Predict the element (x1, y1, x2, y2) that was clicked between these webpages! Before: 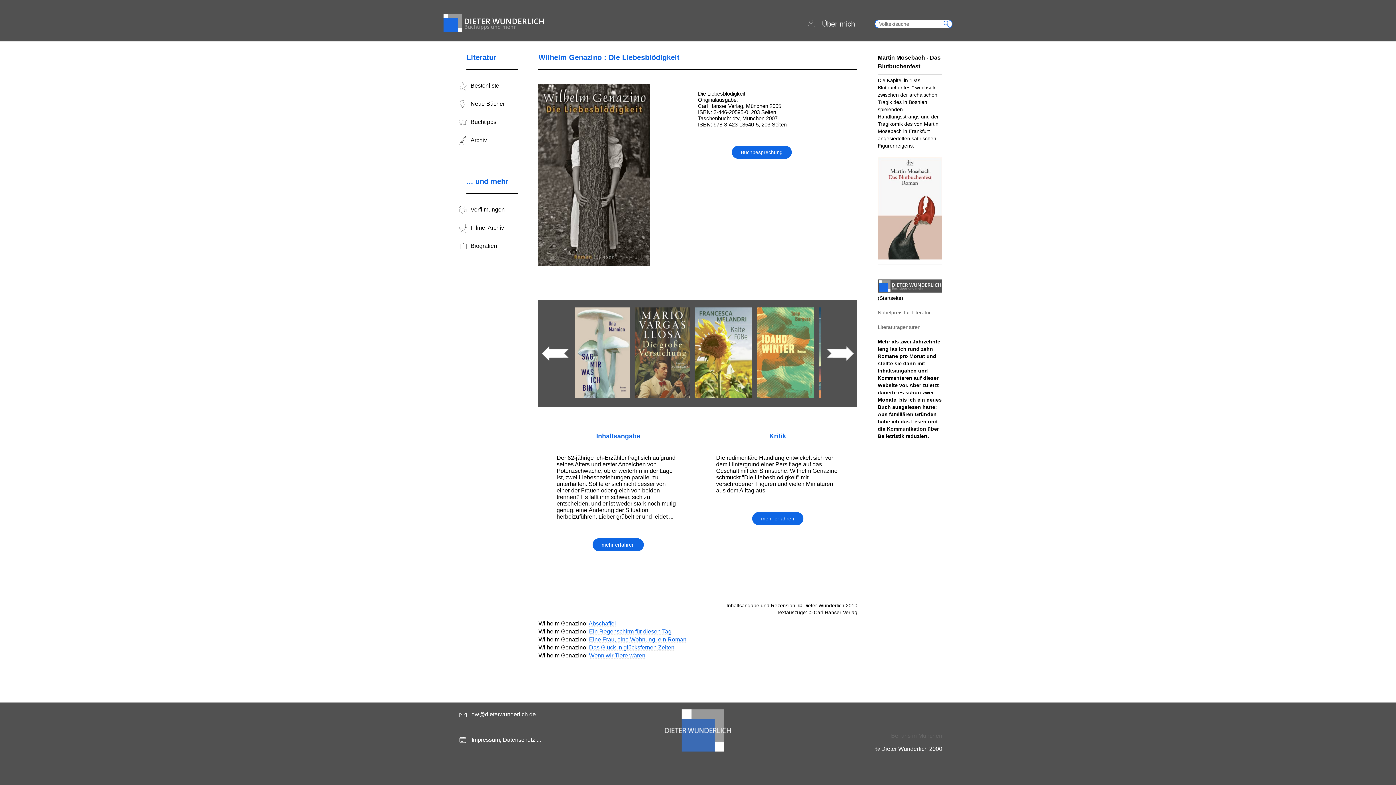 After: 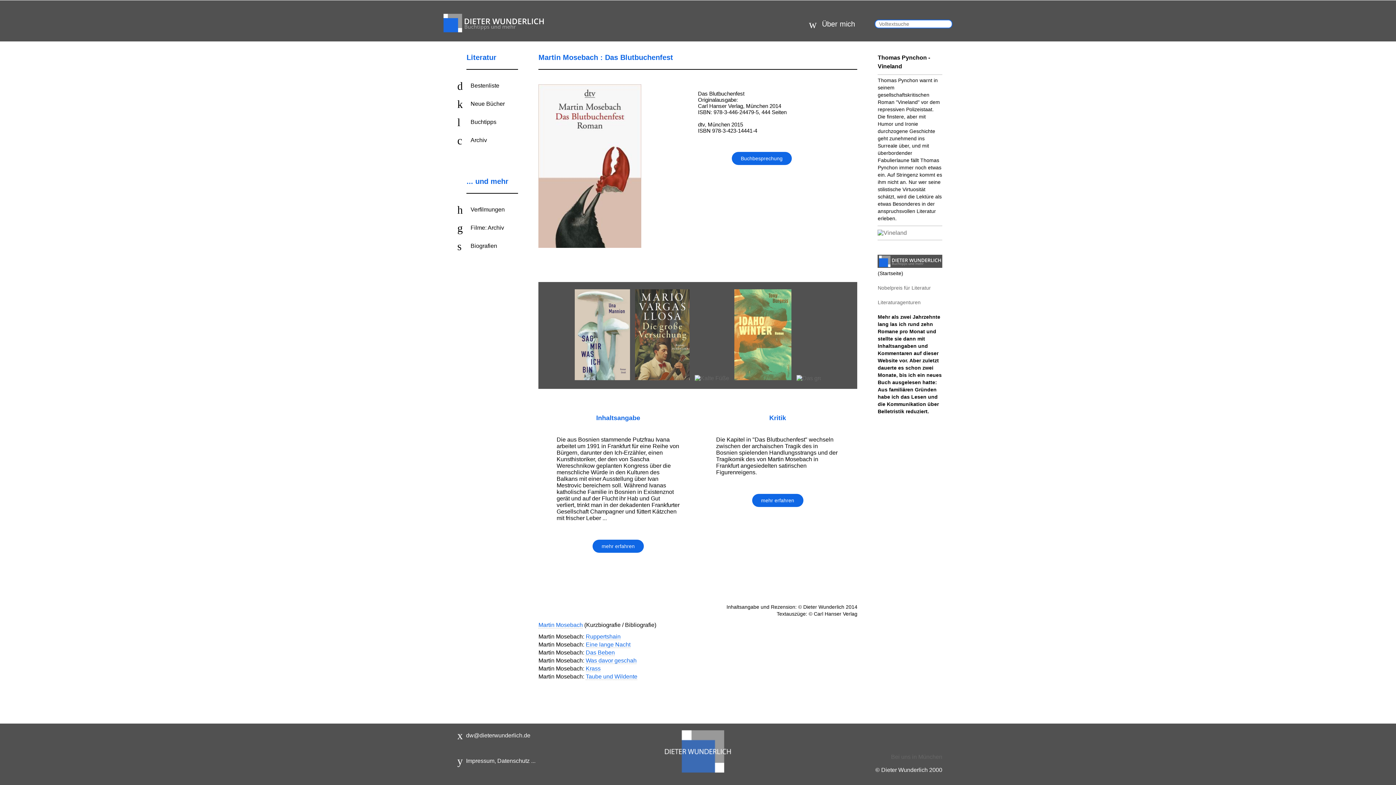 Action: bbox: (877, 53, 942, 74) label: Martin Mosebach - Das Blutbuchenfest